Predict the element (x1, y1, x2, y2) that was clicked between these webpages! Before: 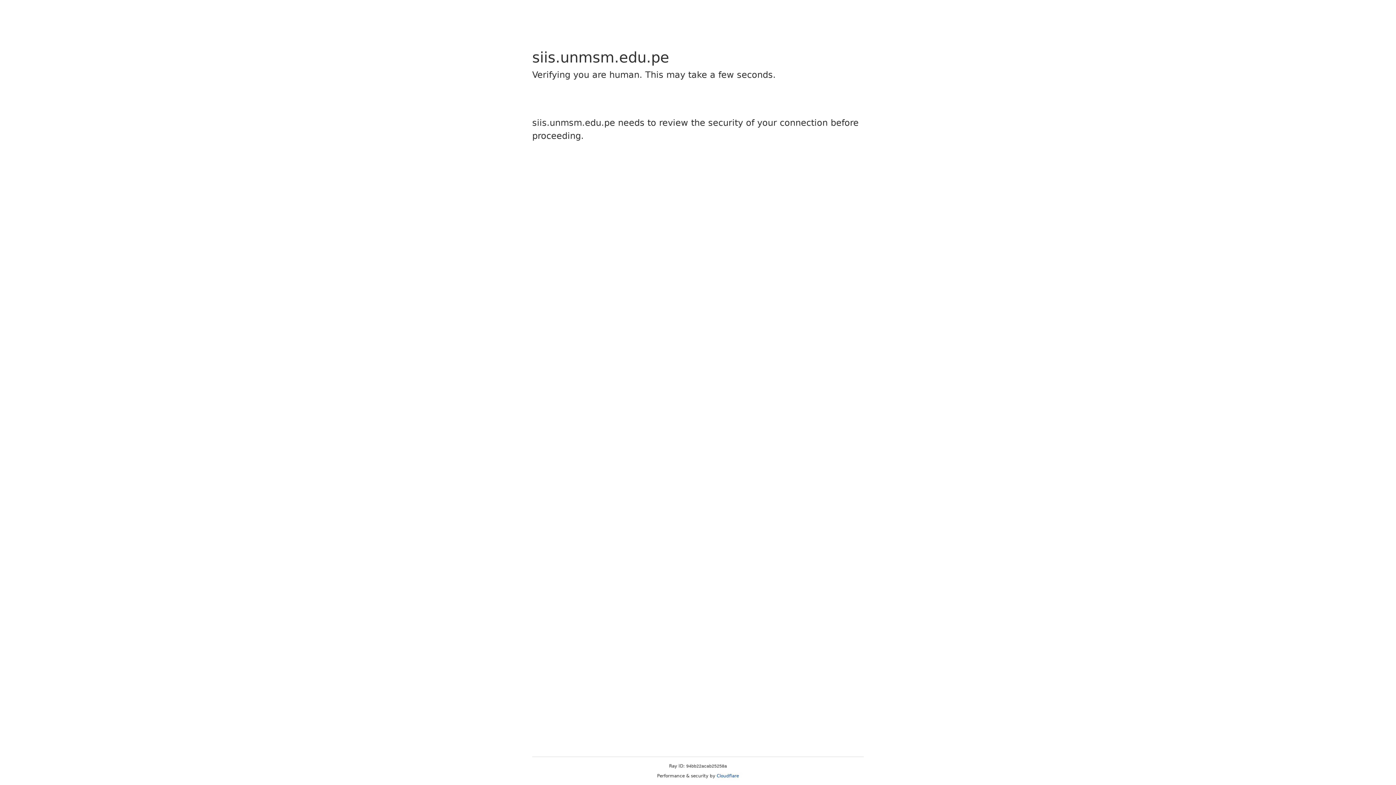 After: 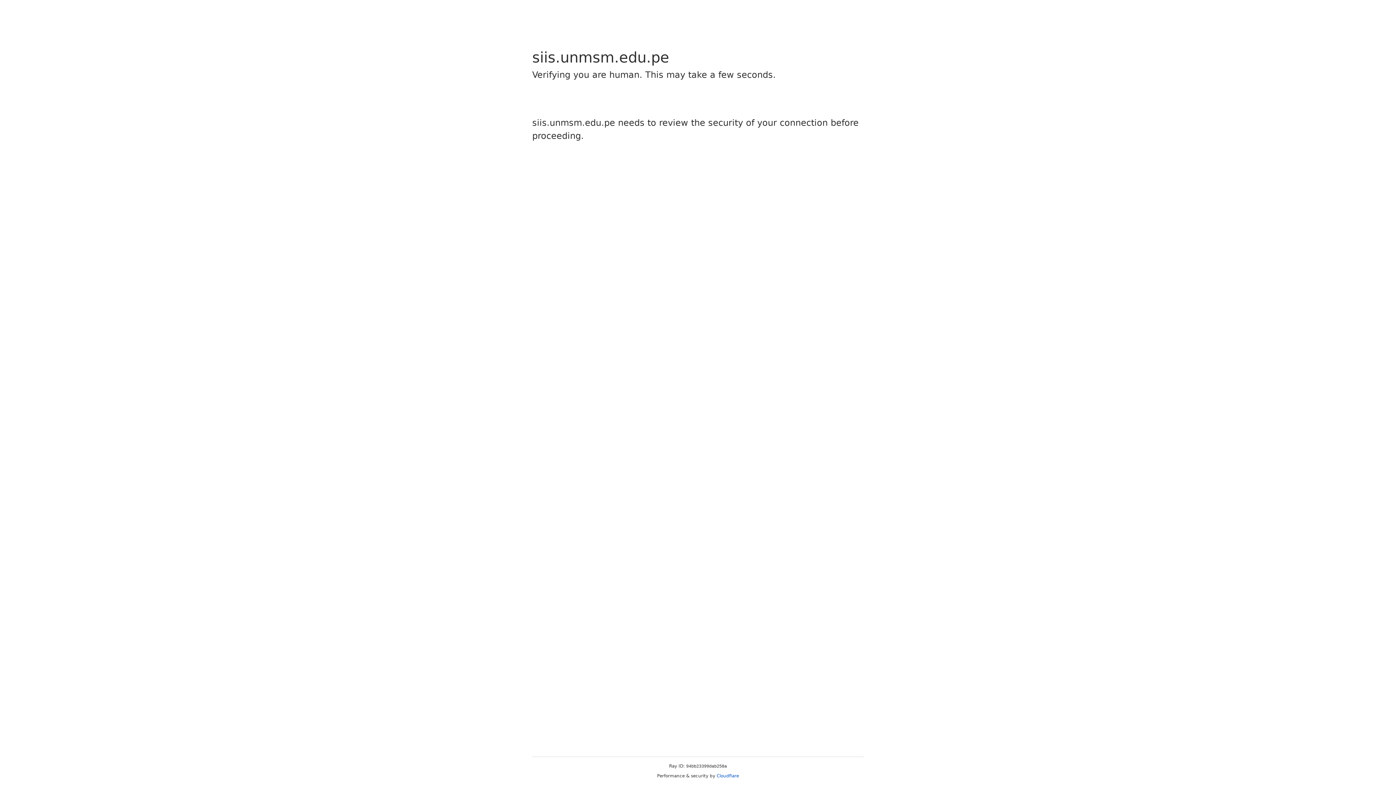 Action: label: Cloudflare bbox: (716, 773, 739, 778)